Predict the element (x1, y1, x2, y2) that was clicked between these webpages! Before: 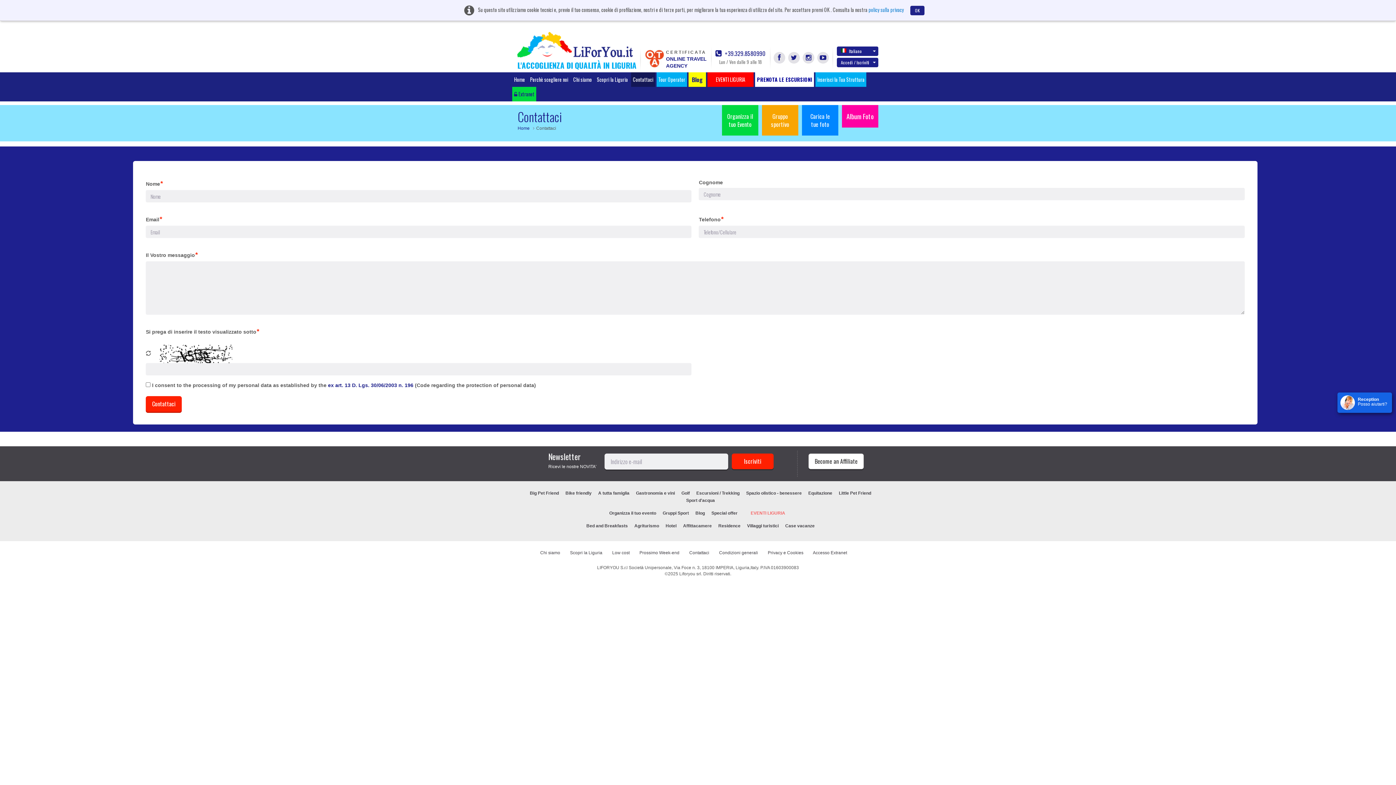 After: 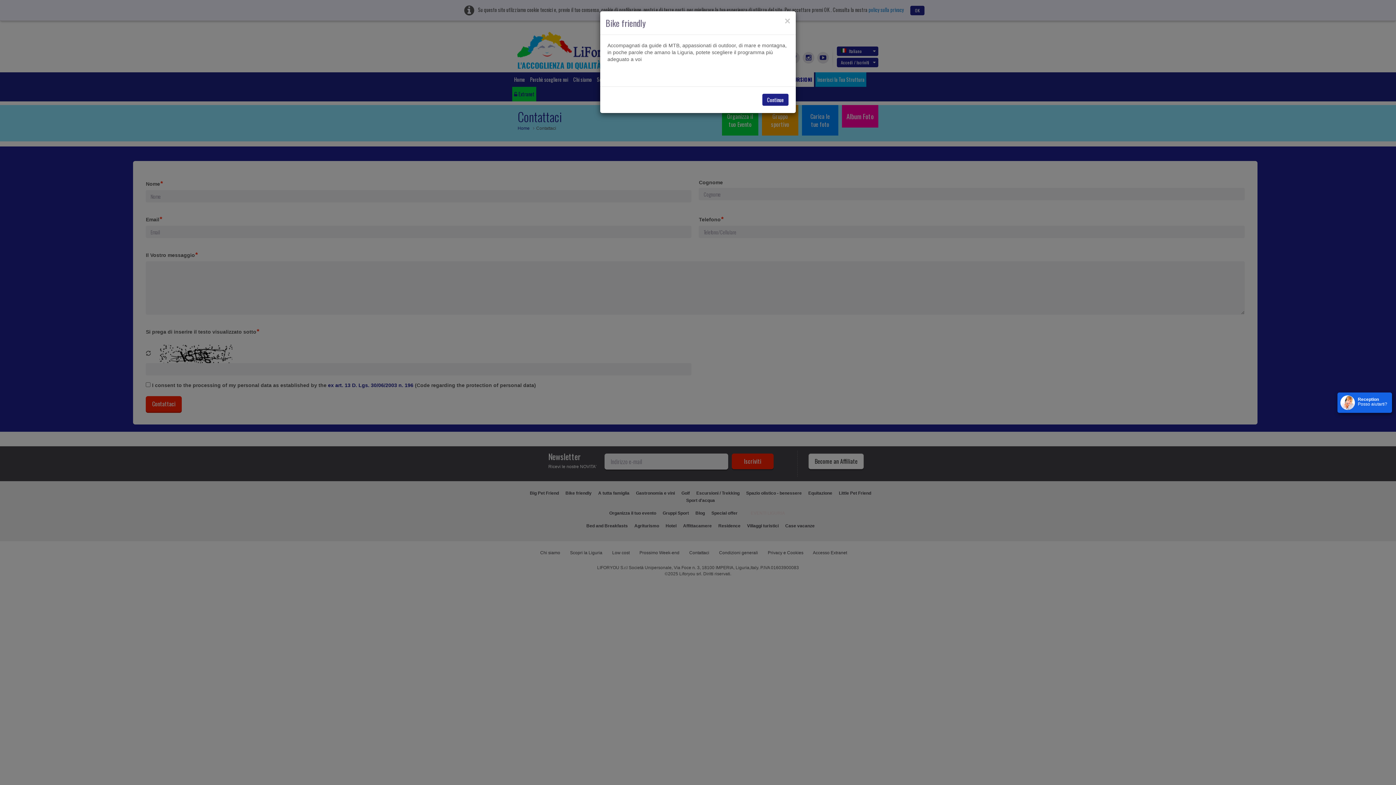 Action: bbox: (565, 490, 591, 496) label: Bike friendly